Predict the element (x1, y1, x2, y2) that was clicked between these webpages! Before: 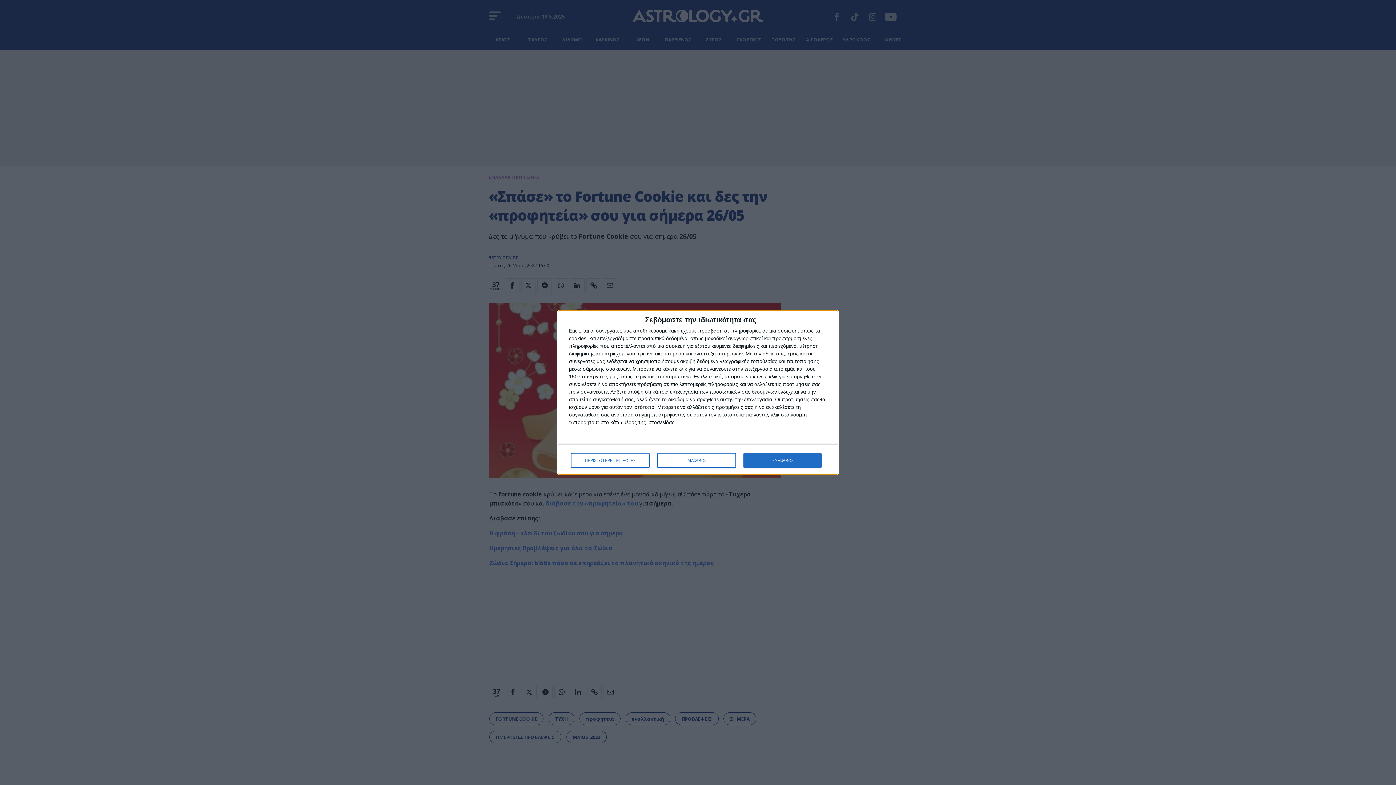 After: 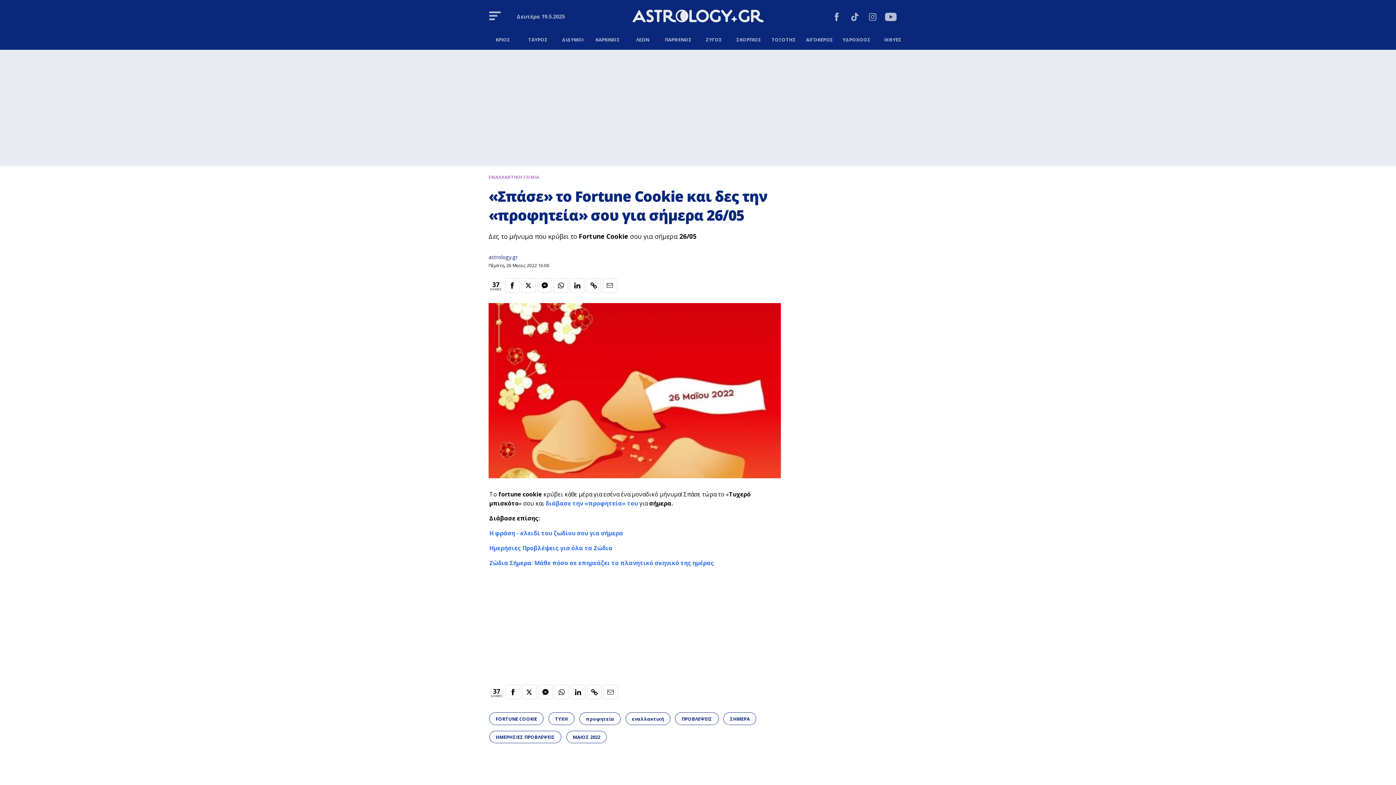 Action: bbox: (657, 453, 736, 468) label: ΔΙΑΦΩΝΩ